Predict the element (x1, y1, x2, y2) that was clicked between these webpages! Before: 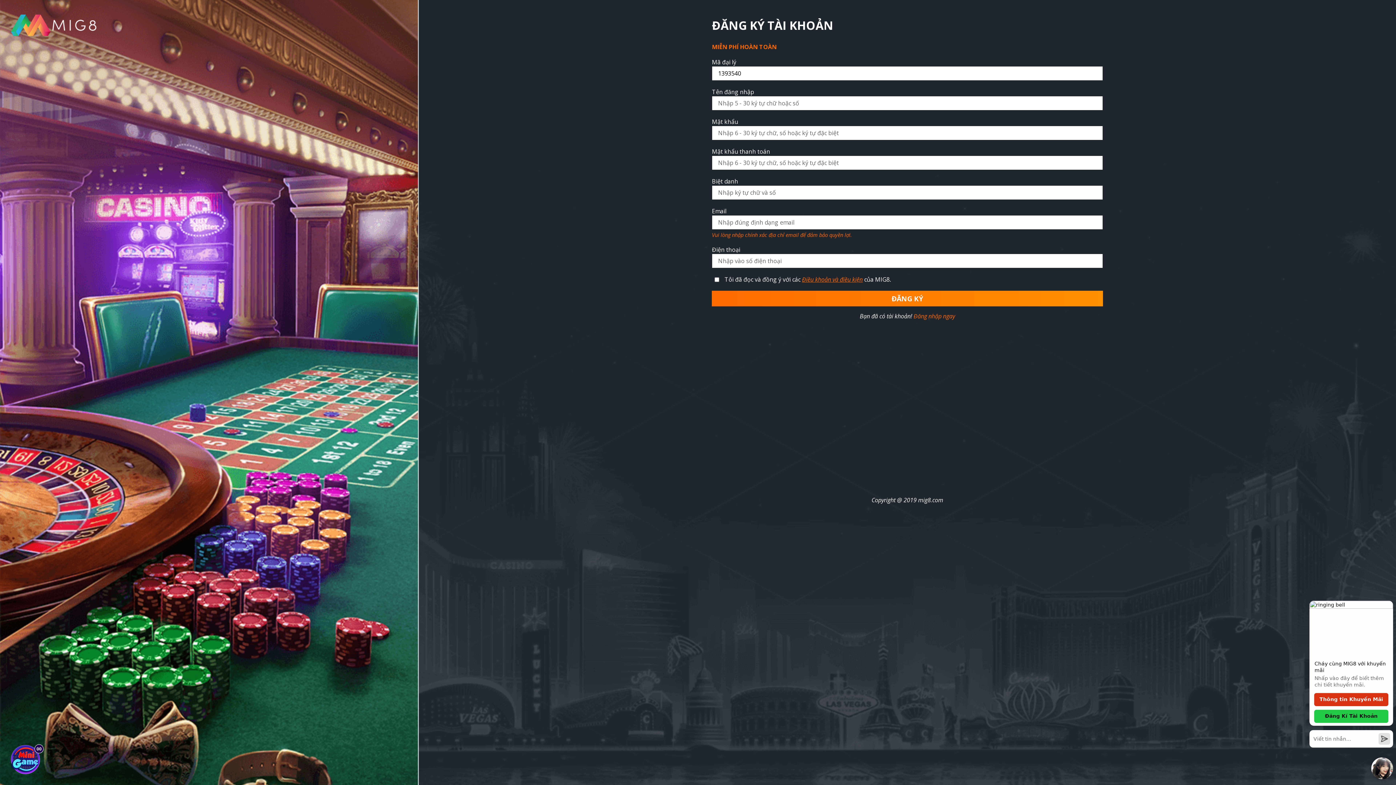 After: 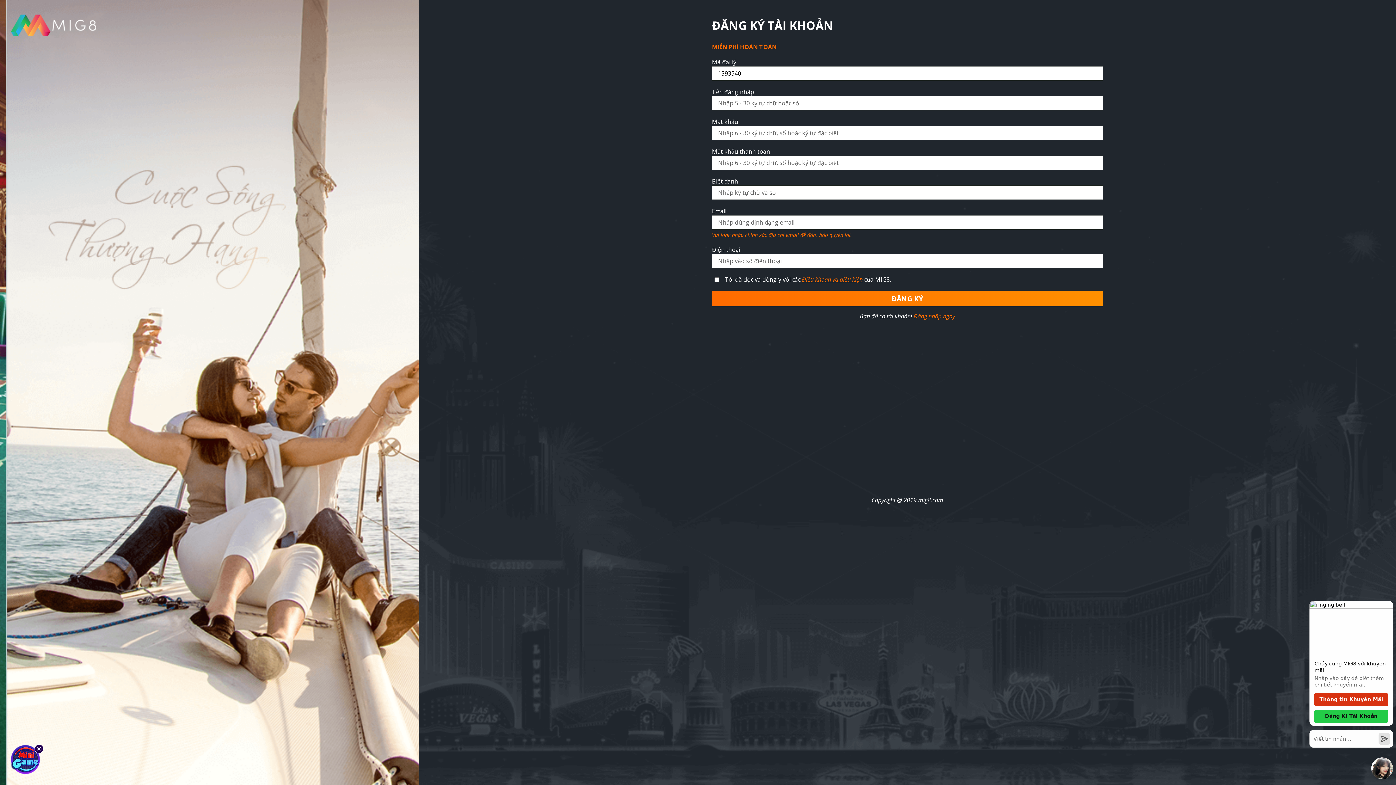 Action: bbox: (802, 275, 862, 283) label: Điều khoản và điều kiện